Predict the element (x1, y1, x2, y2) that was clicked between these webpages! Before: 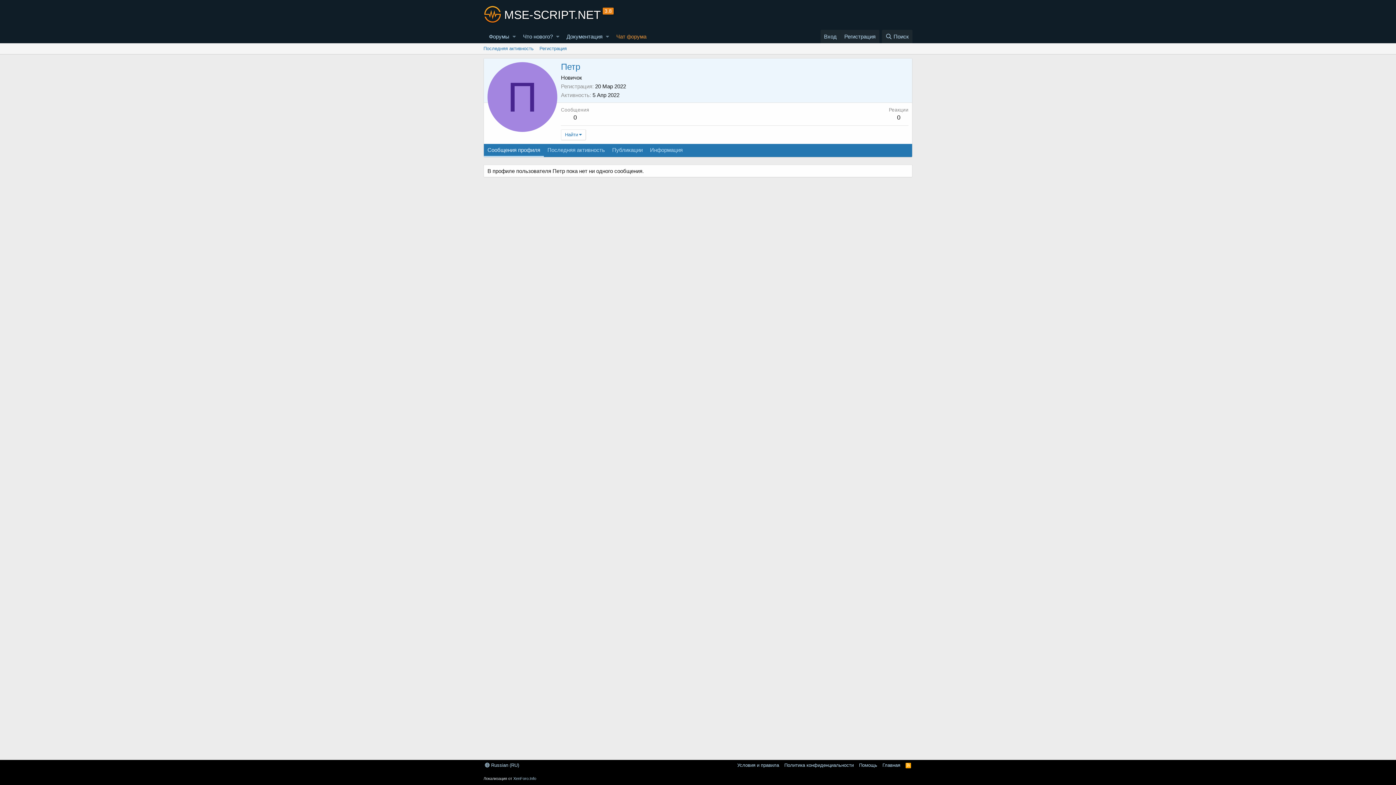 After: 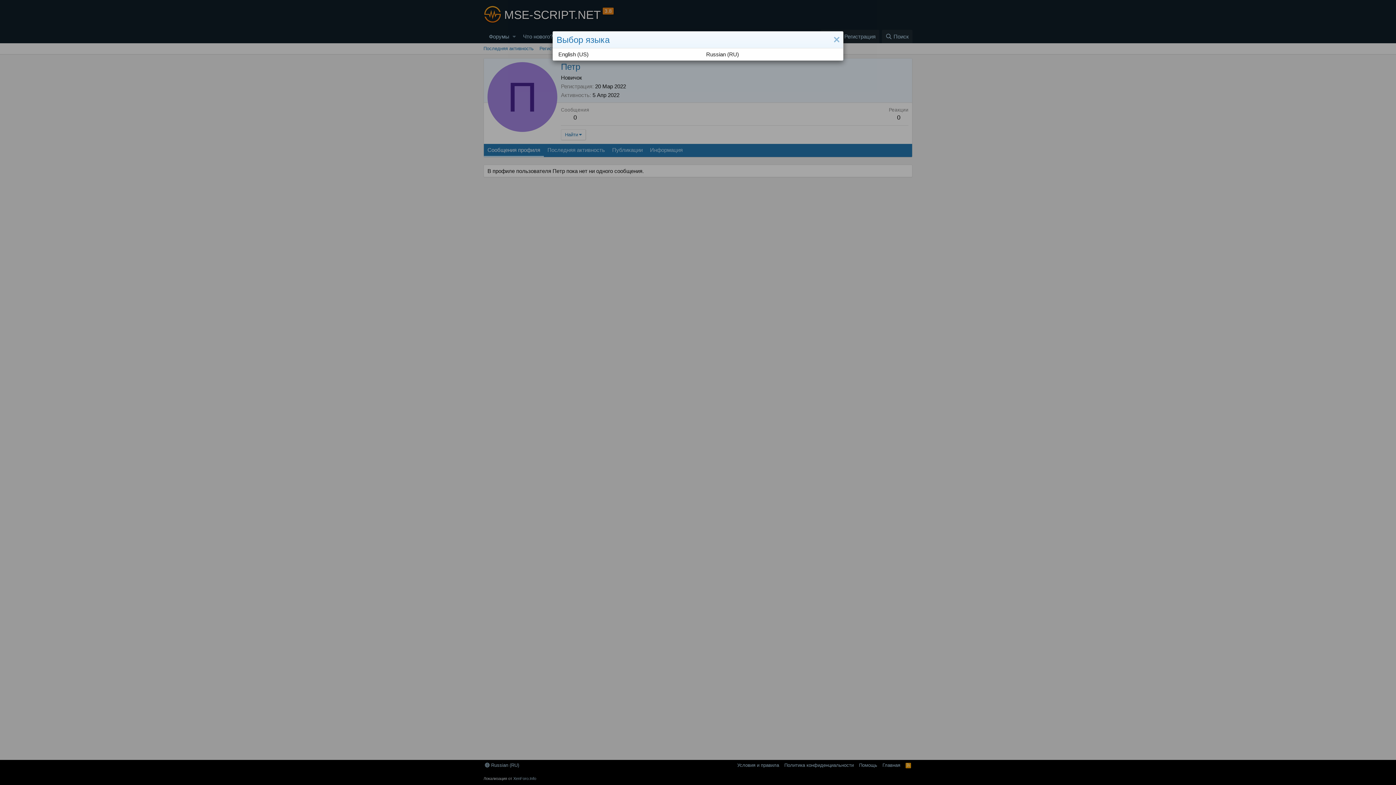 Action: label:  Russian (RU) bbox: (483, 762, 520, 769)